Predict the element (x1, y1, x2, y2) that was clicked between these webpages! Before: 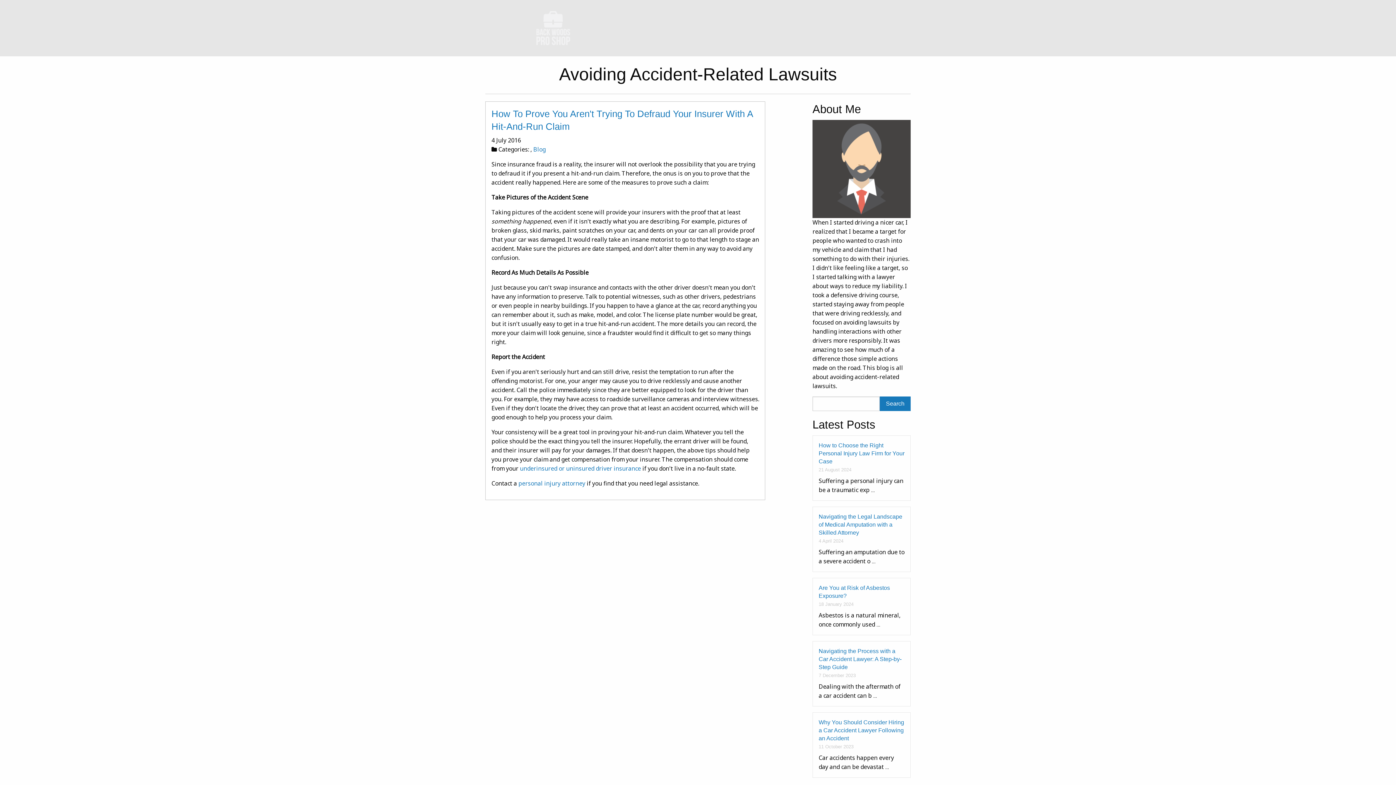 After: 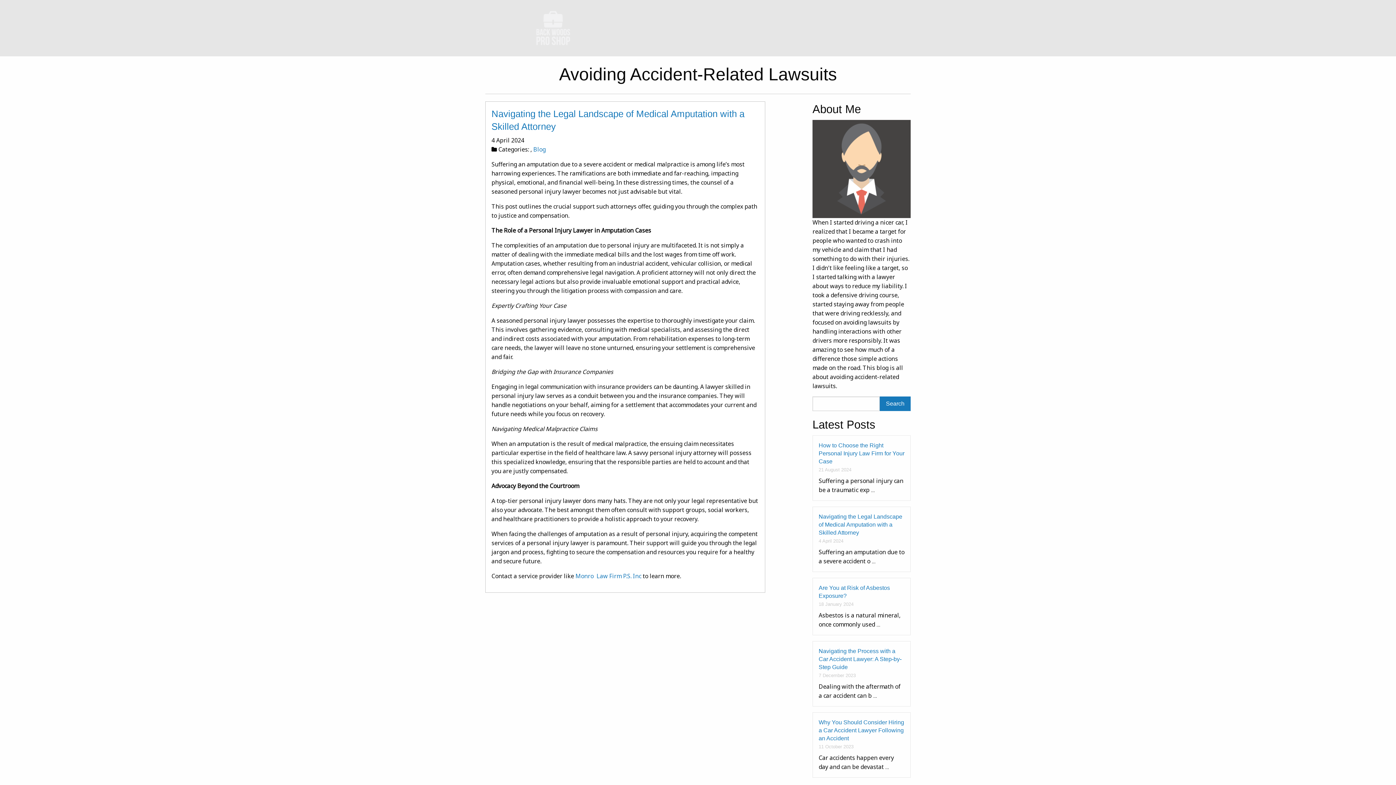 Action: bbox: (818, 513, 902, 536) label: Navigating the Legal Landscape of Medical Amputation with a Skilled Attorney